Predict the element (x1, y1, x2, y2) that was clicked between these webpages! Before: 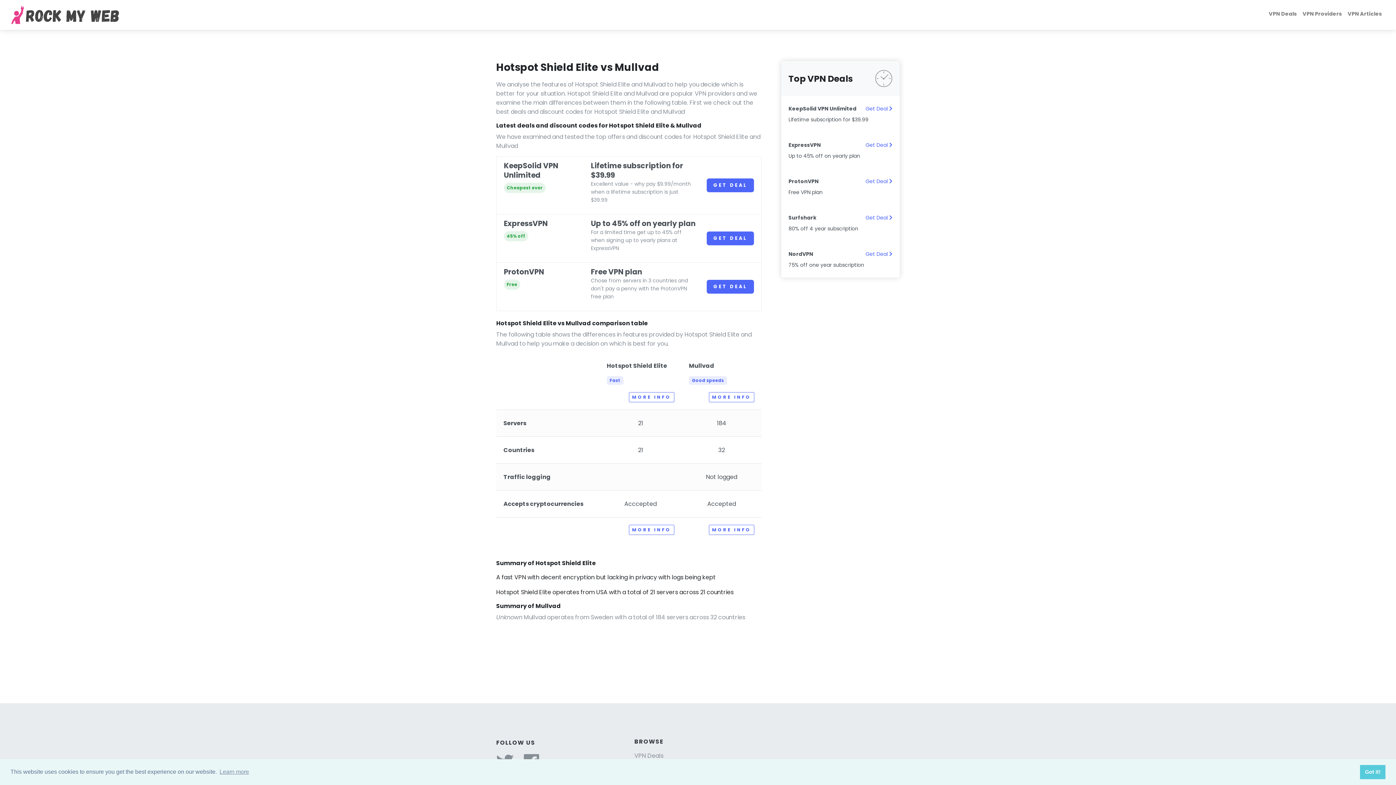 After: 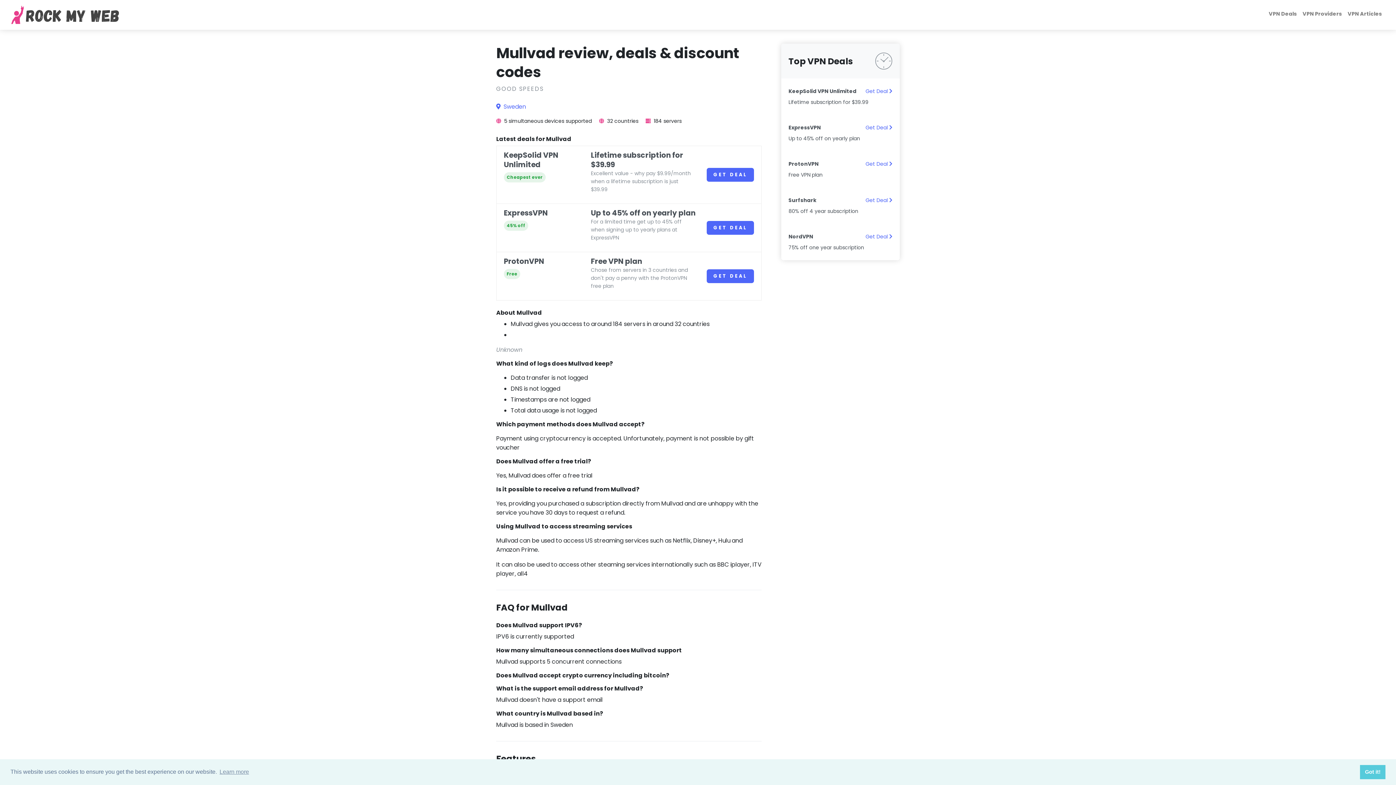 Action: label: MORE INFO bbox: (708, 392, 754, 402)